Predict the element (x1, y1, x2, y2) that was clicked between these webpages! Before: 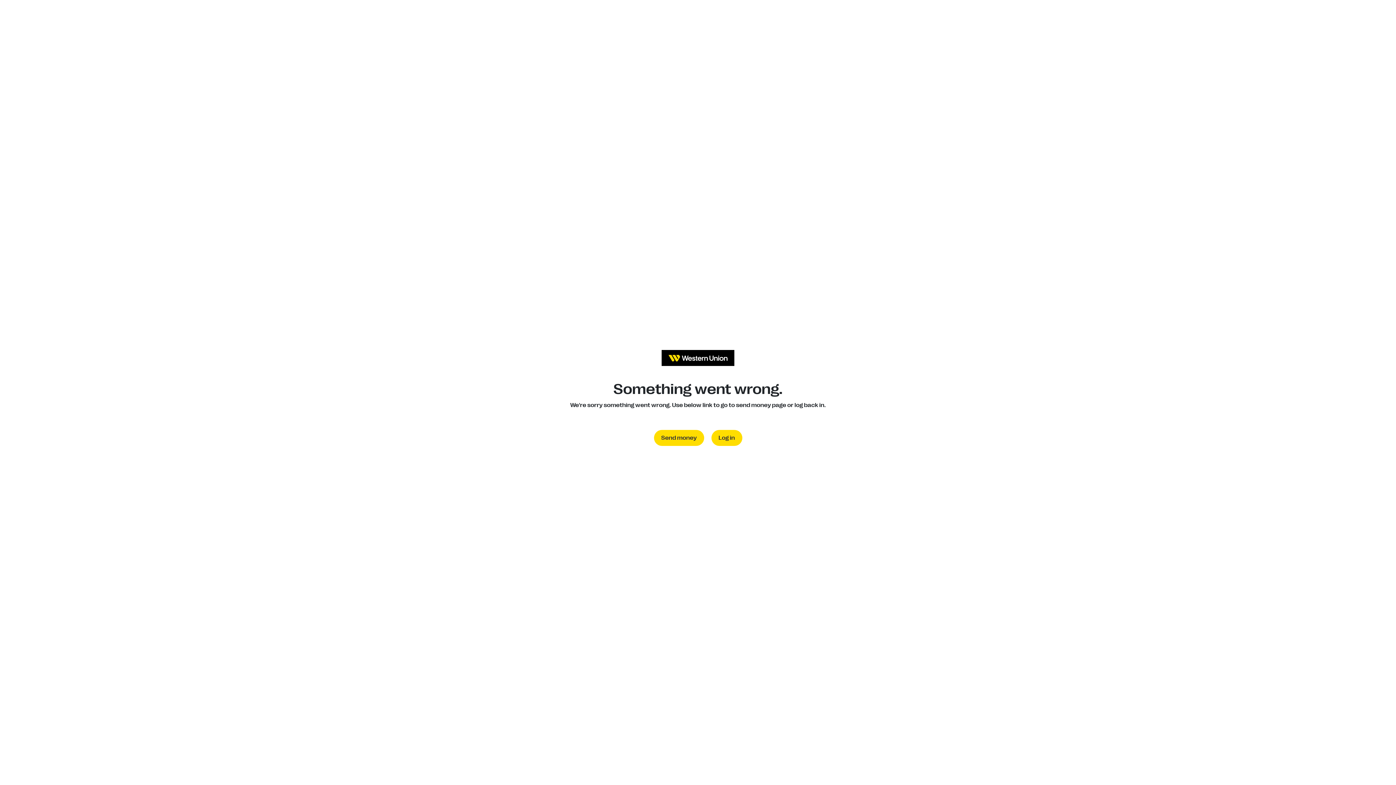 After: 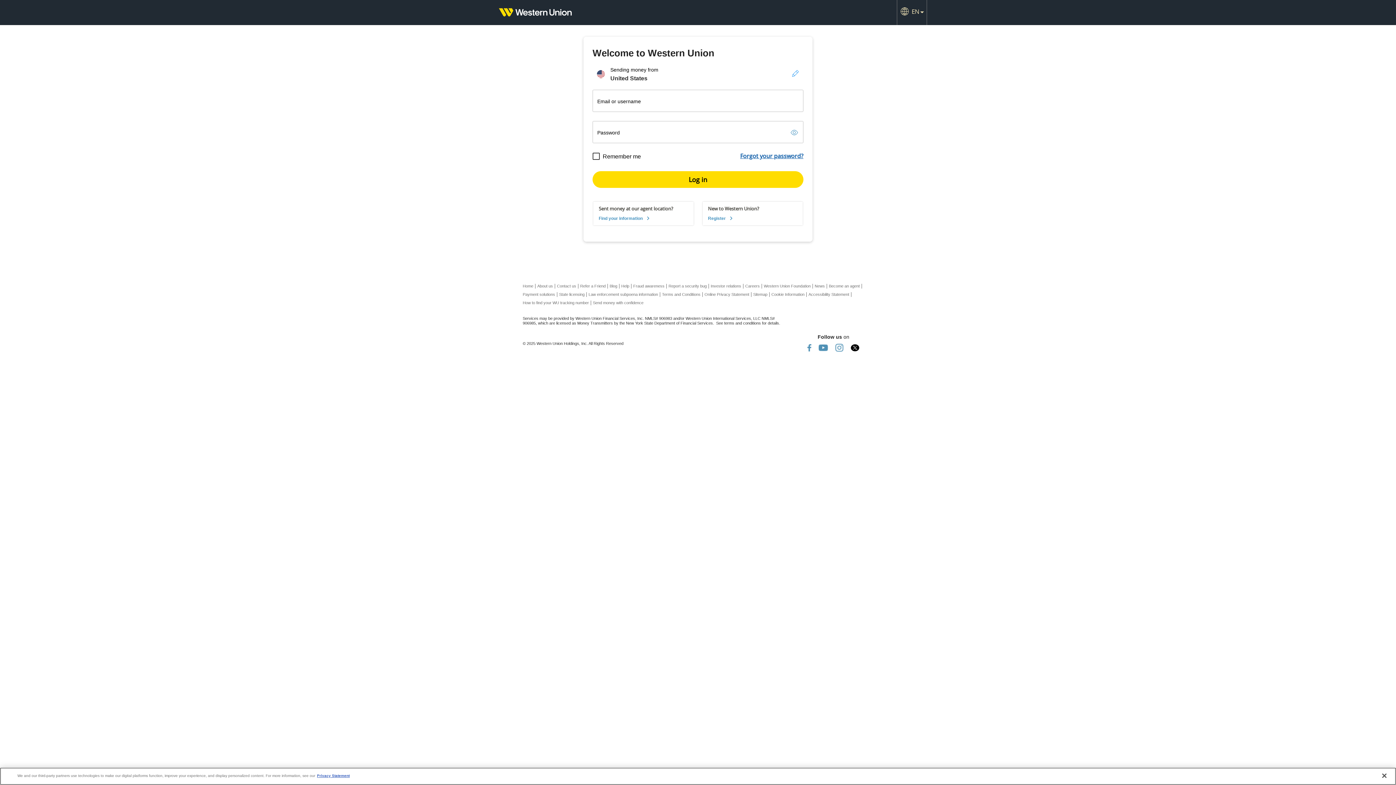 Action: label: Log in bbox: (711, 430, 742, 446)